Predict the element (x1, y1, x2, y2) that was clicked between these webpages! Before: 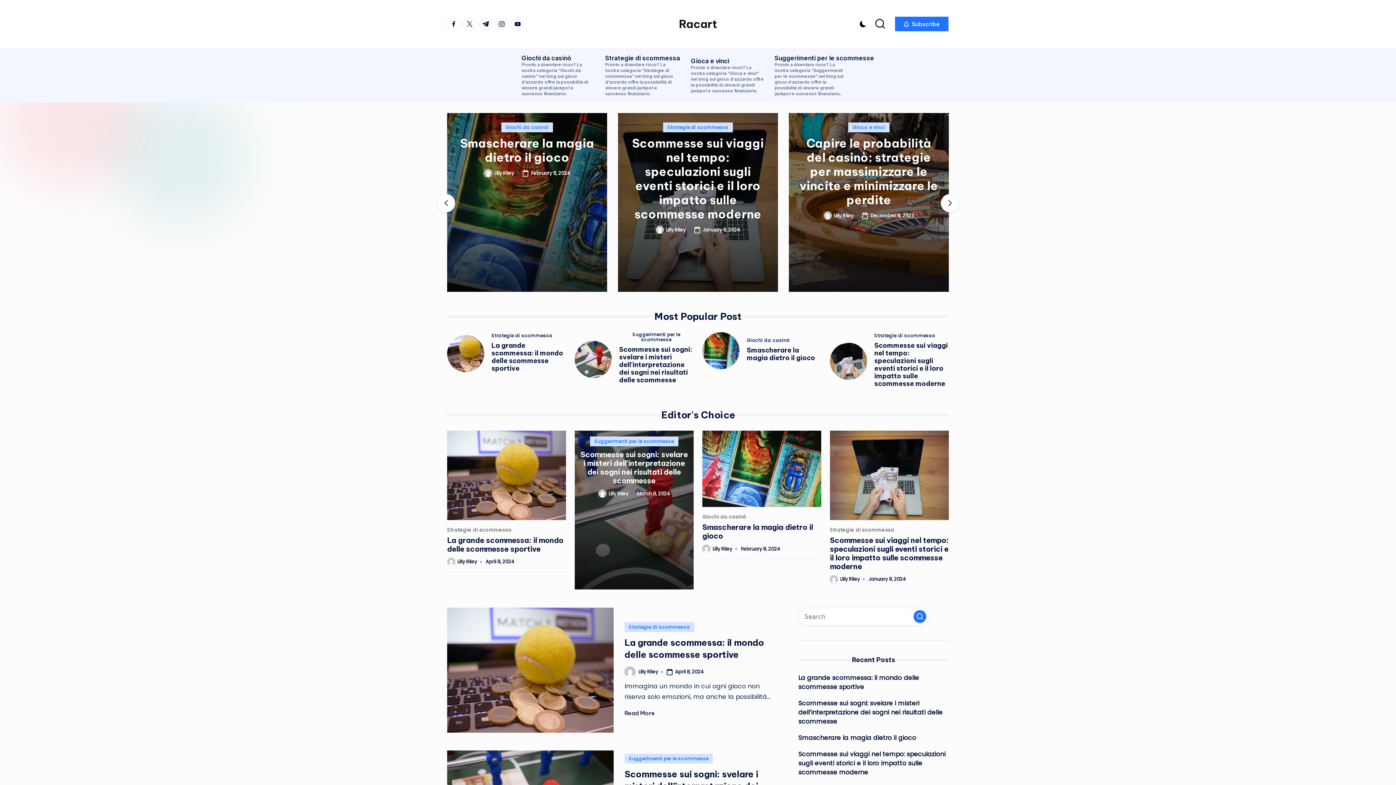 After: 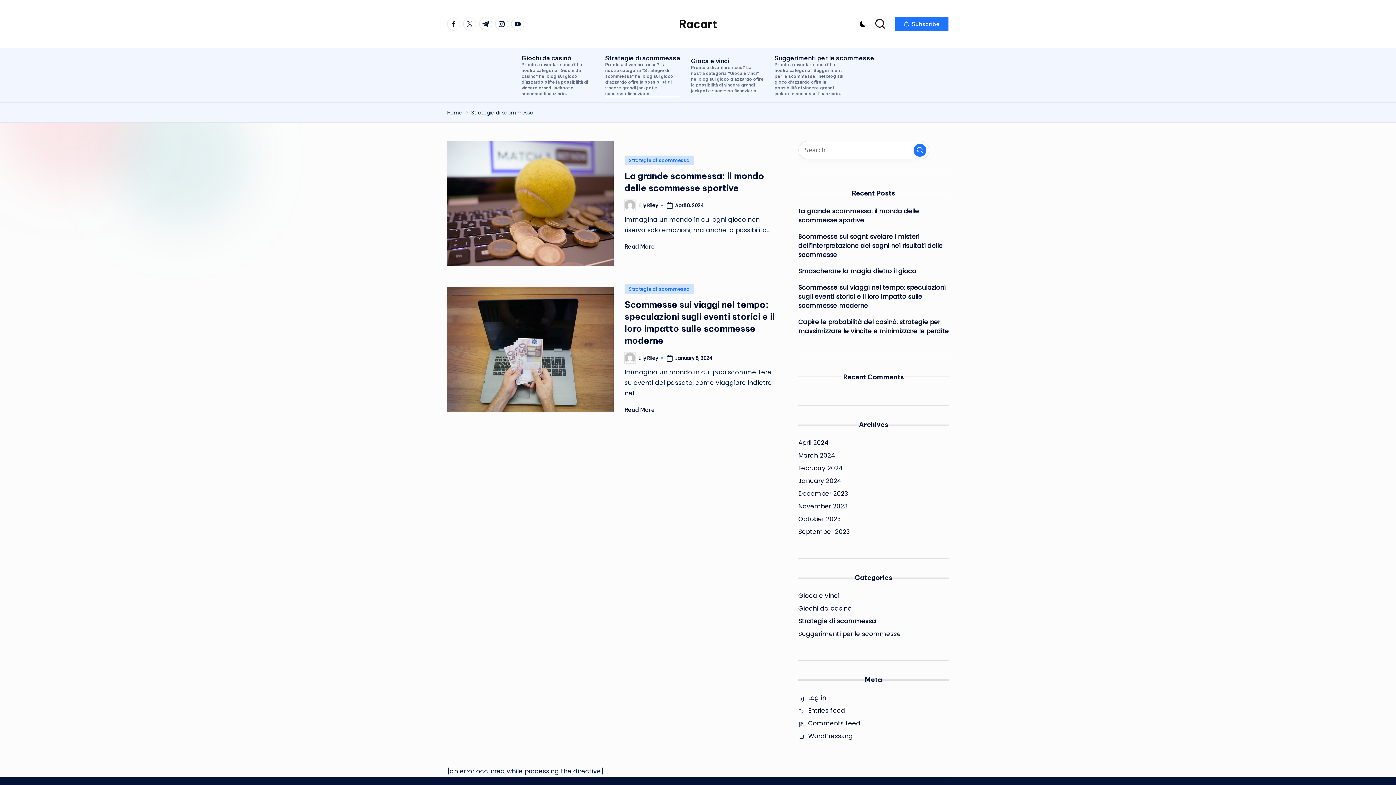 Action: bbox: (447, 527, 511, 533) label: Strategie di scommessa